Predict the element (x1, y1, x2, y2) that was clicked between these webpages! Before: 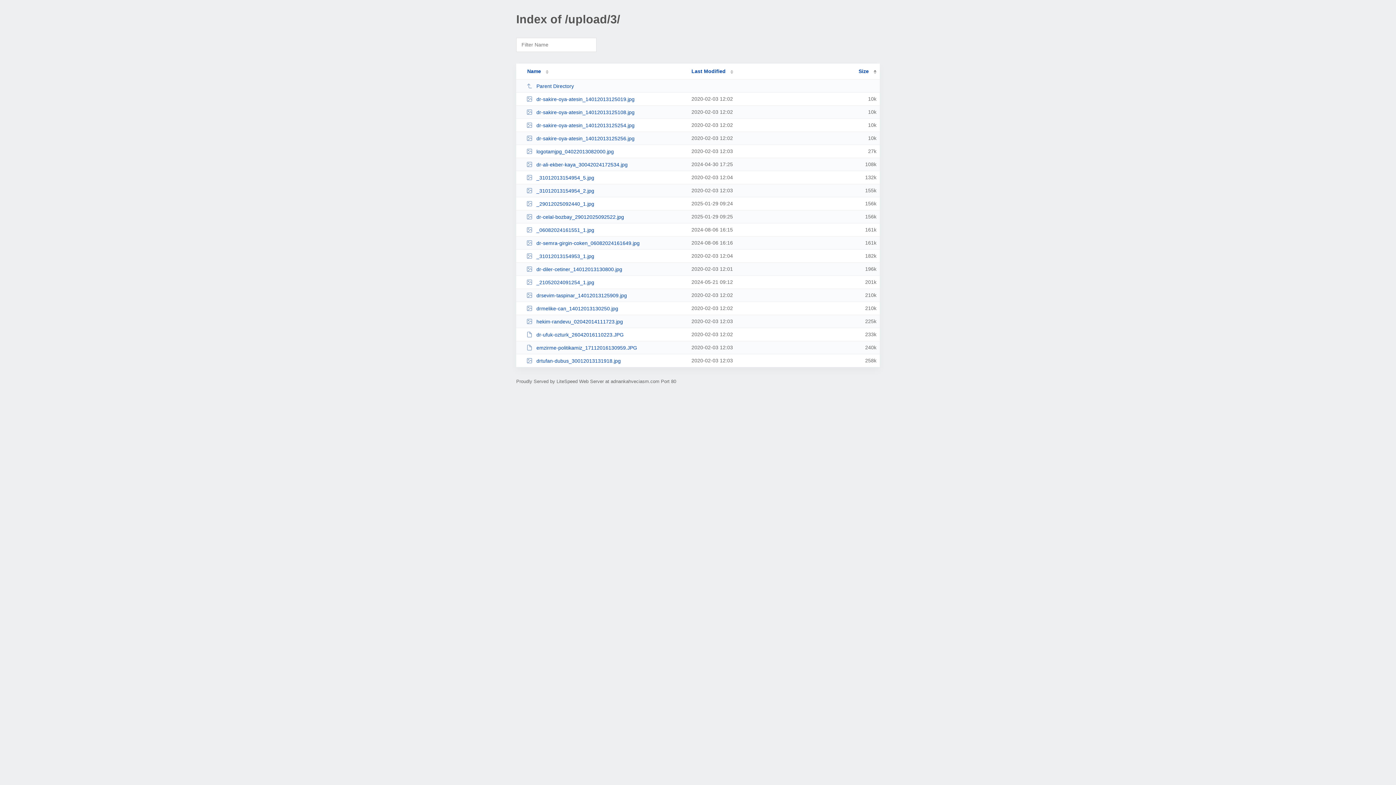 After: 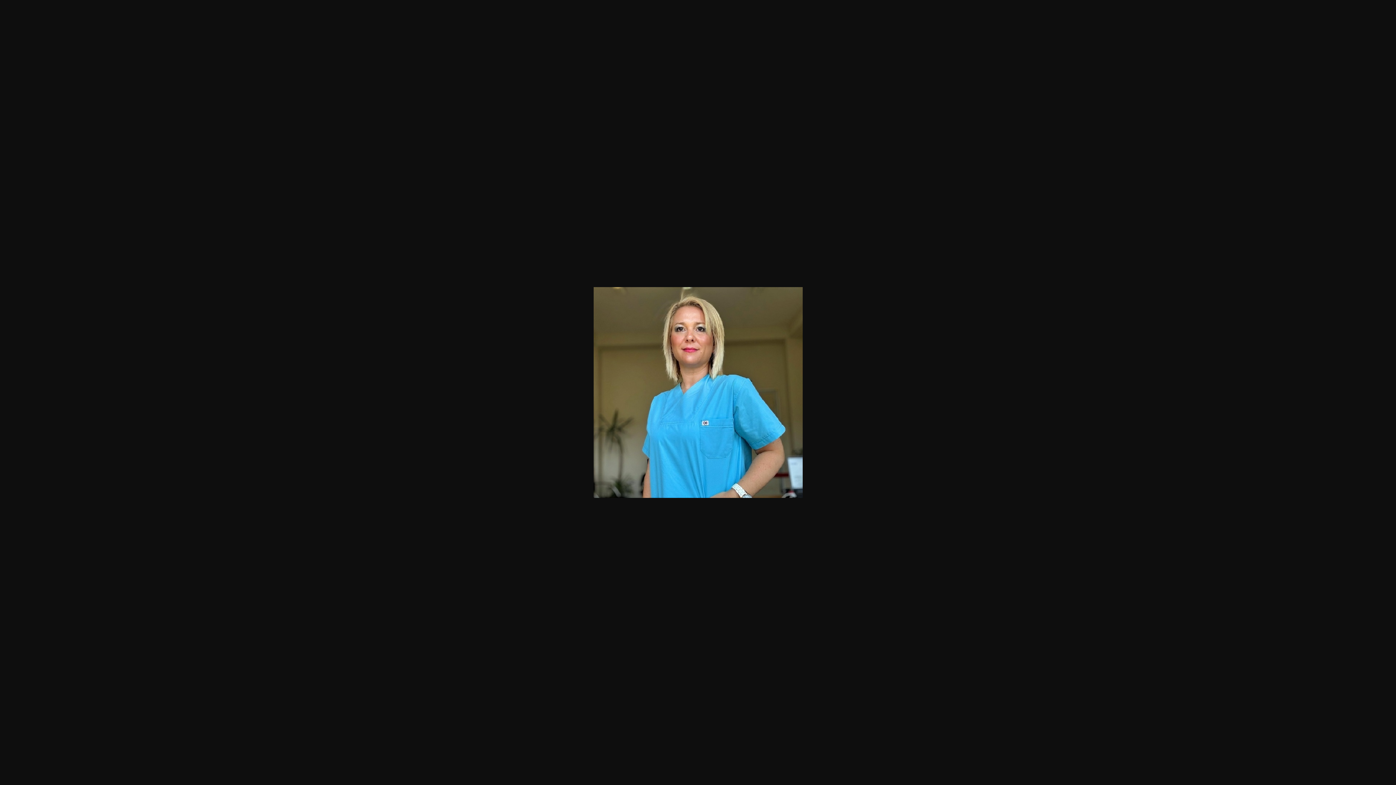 Action: label: dr-semra-girgin-coken_06082024161649.jpg bbox: (526, 240, 685, 246)